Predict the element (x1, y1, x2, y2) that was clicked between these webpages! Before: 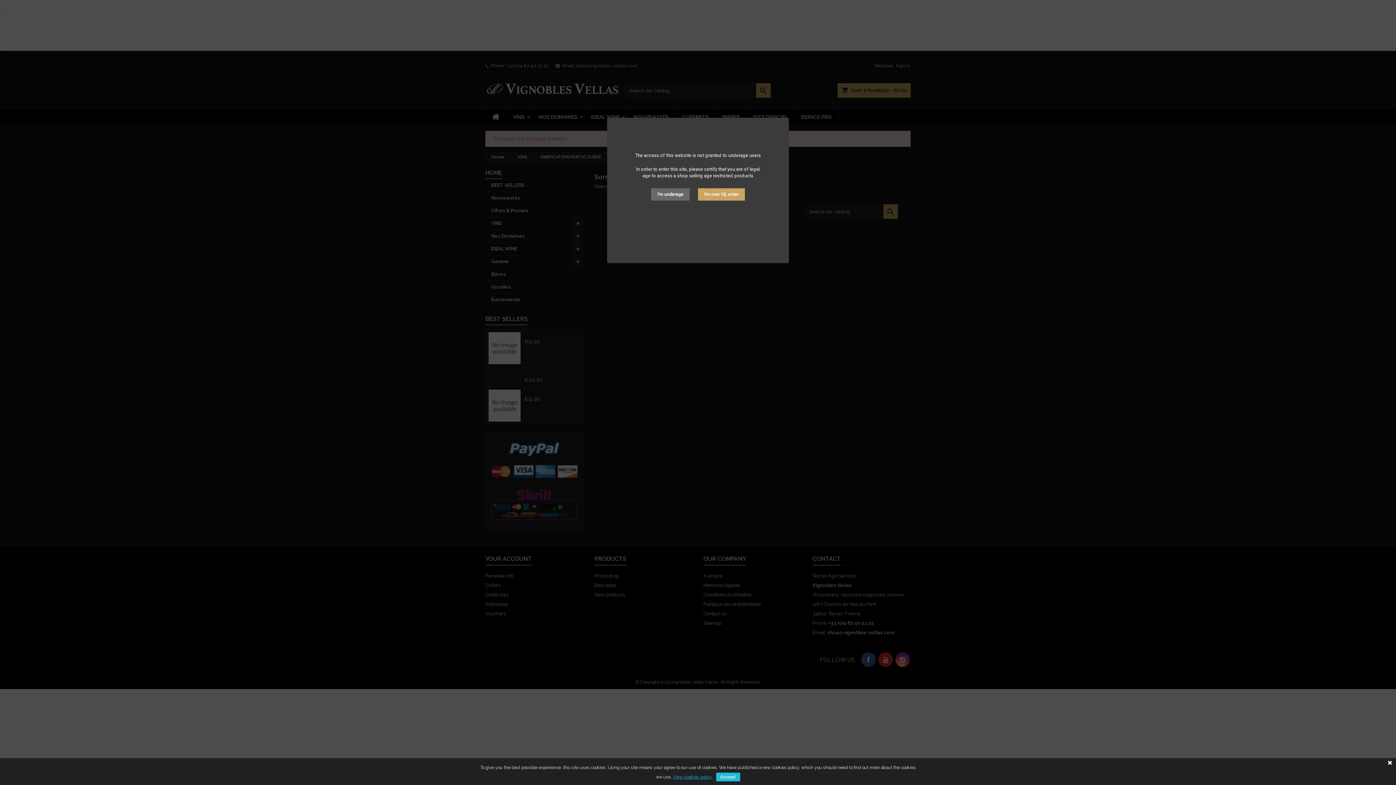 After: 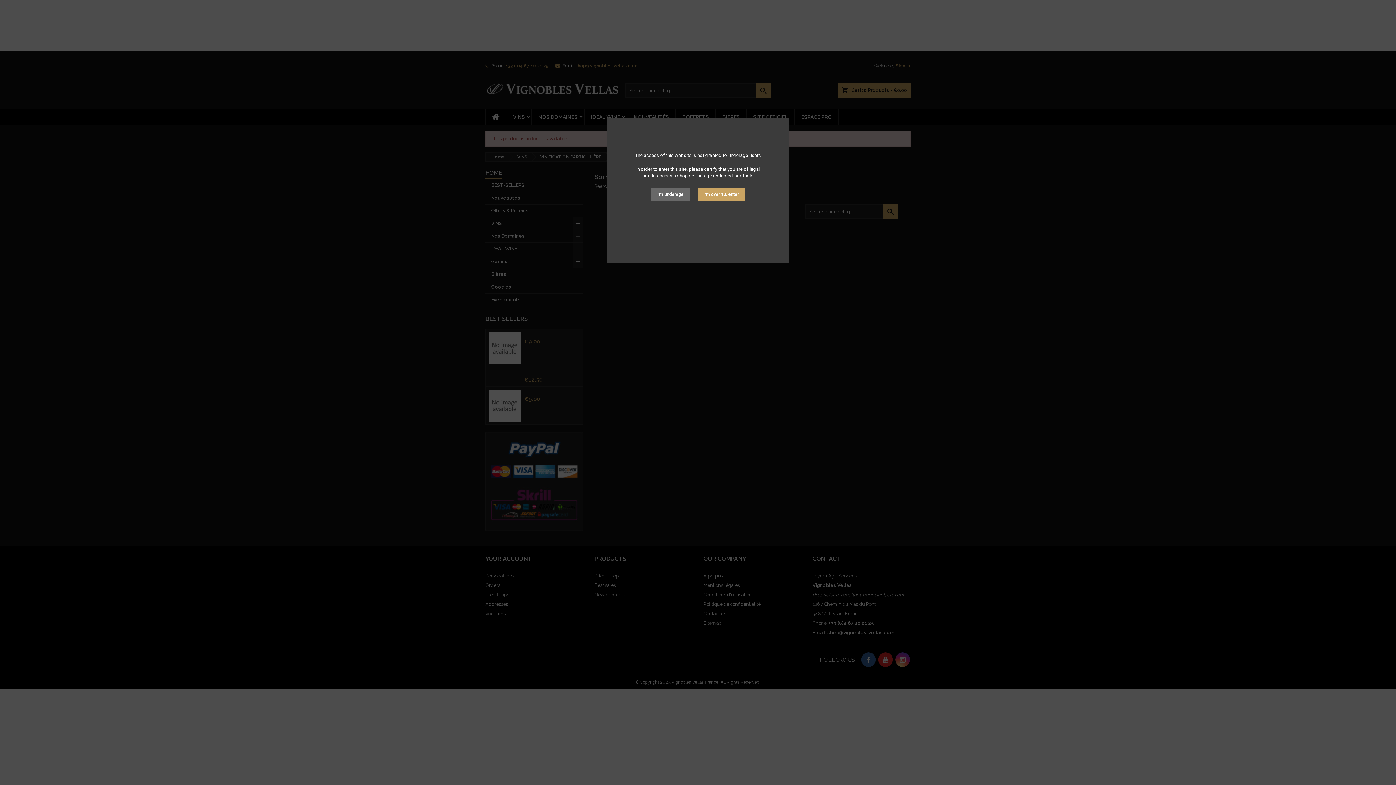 Action: bbox: (1384, 758, 1396, 768)